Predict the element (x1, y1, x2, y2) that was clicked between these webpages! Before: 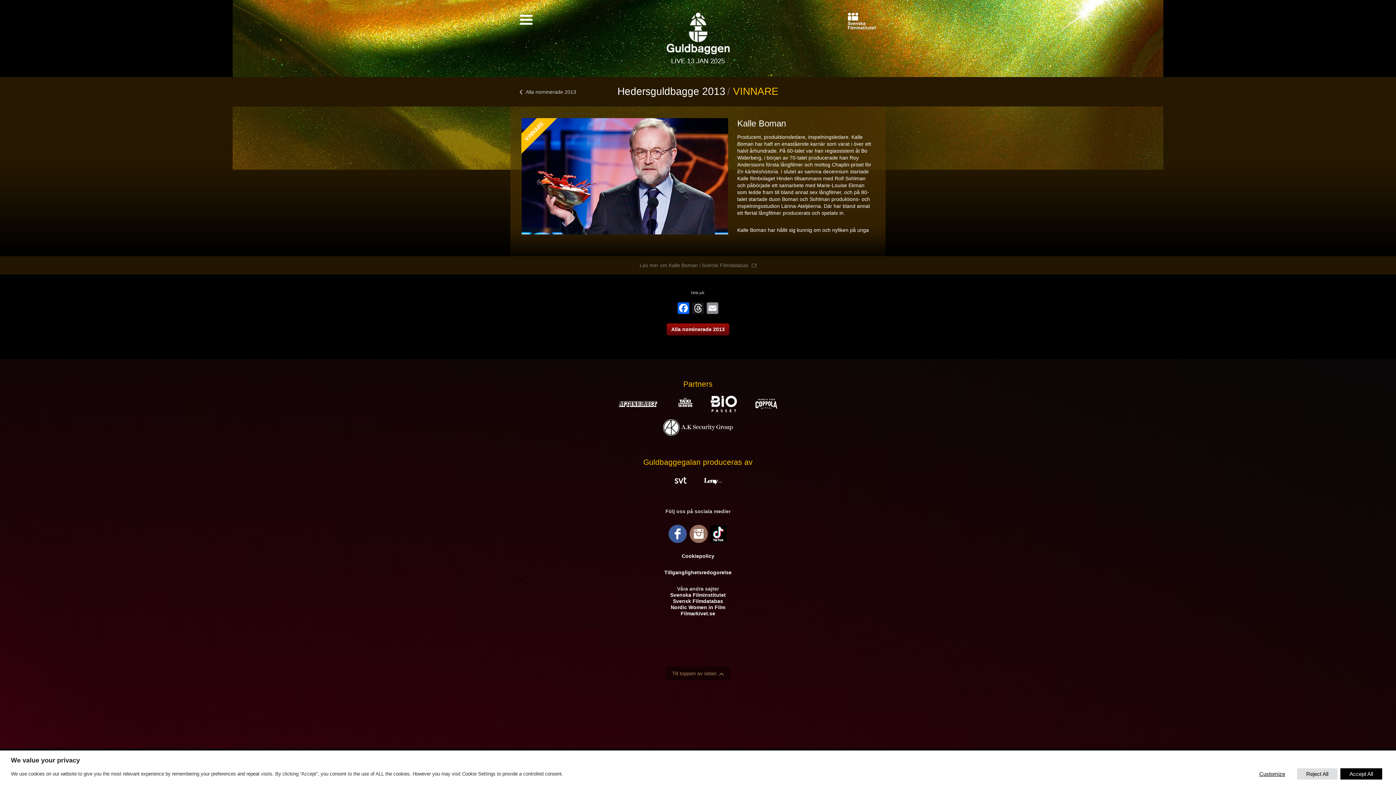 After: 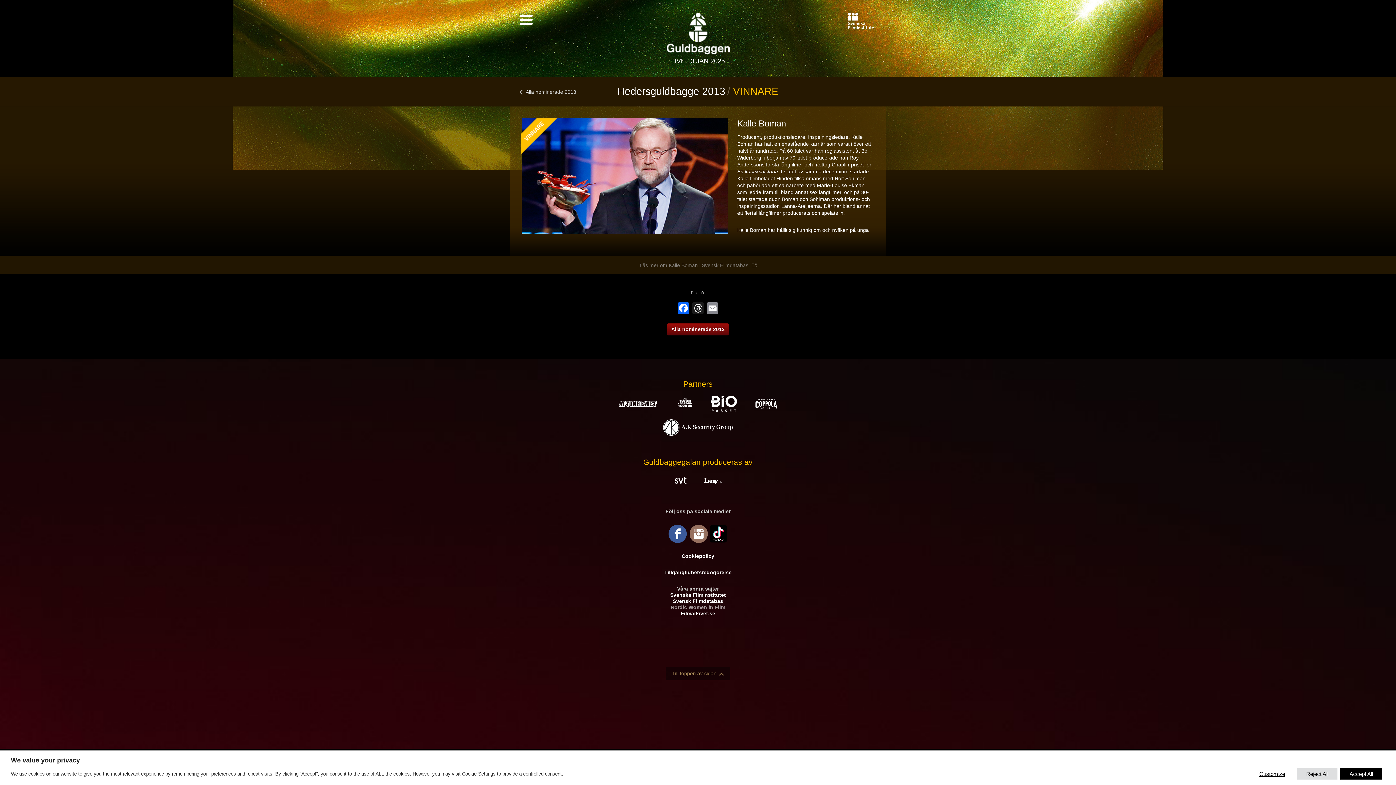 Action: label: Nordic Women in Film bbox: (670, 604, 725, 610)